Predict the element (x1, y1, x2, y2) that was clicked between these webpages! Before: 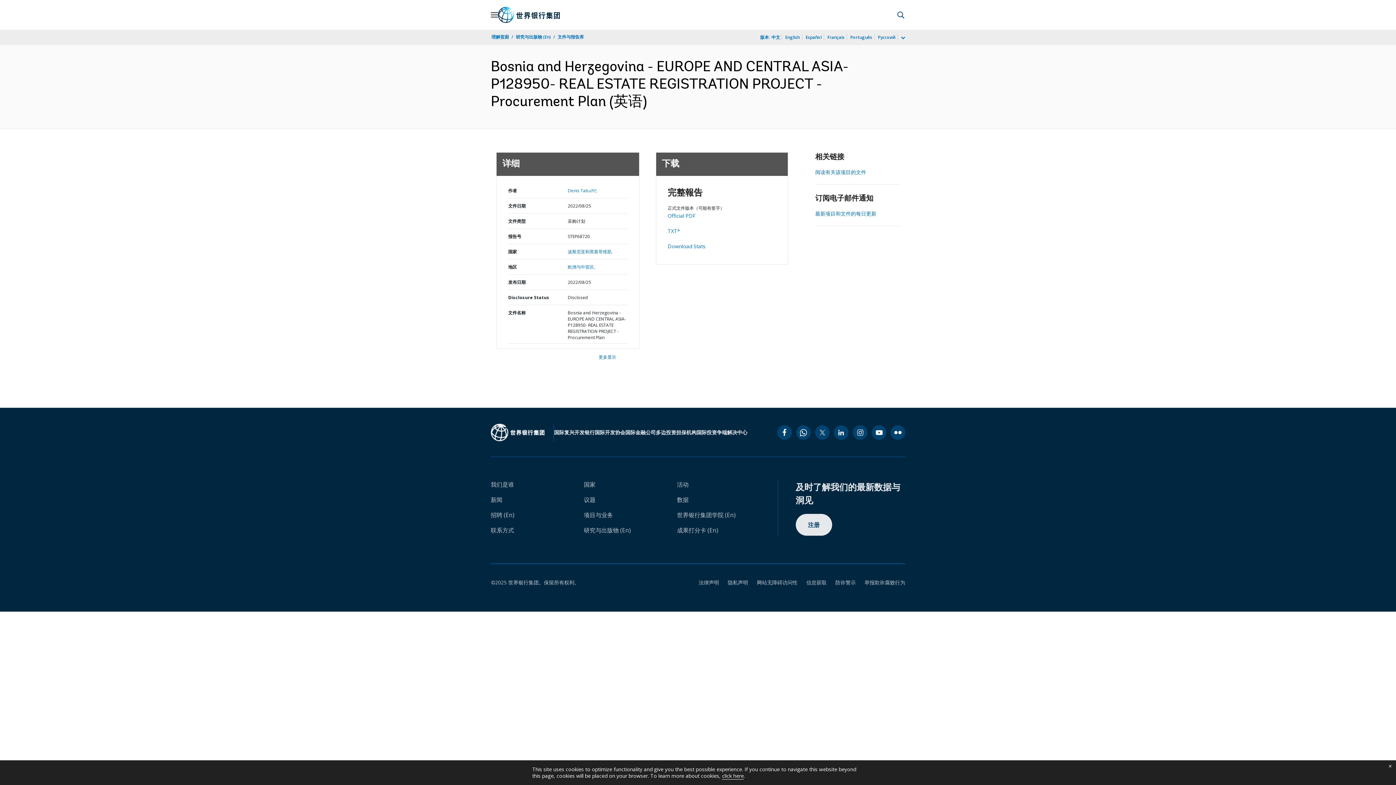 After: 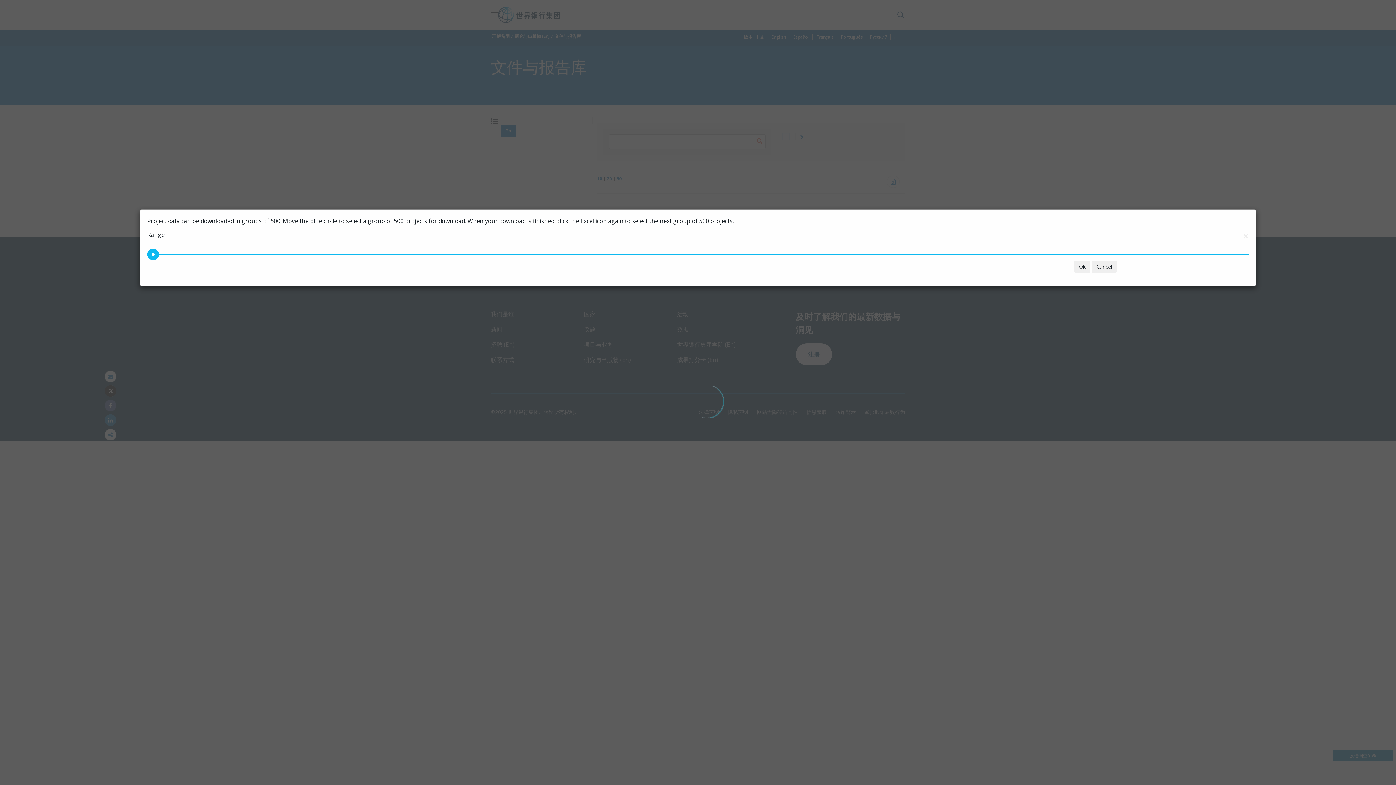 Action: label: 波斯尼亚和黑塞哥维那, bbox: (567, 248, 612, 254)